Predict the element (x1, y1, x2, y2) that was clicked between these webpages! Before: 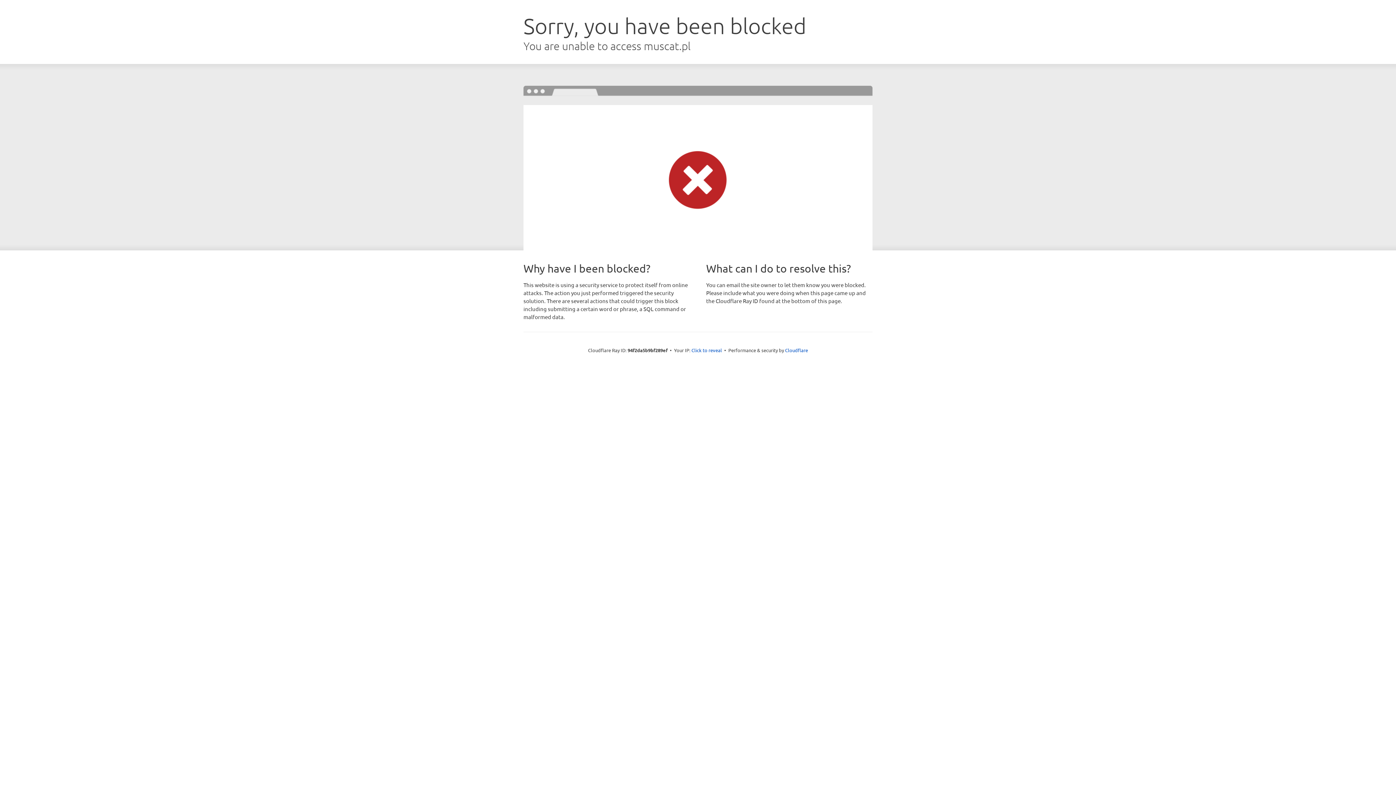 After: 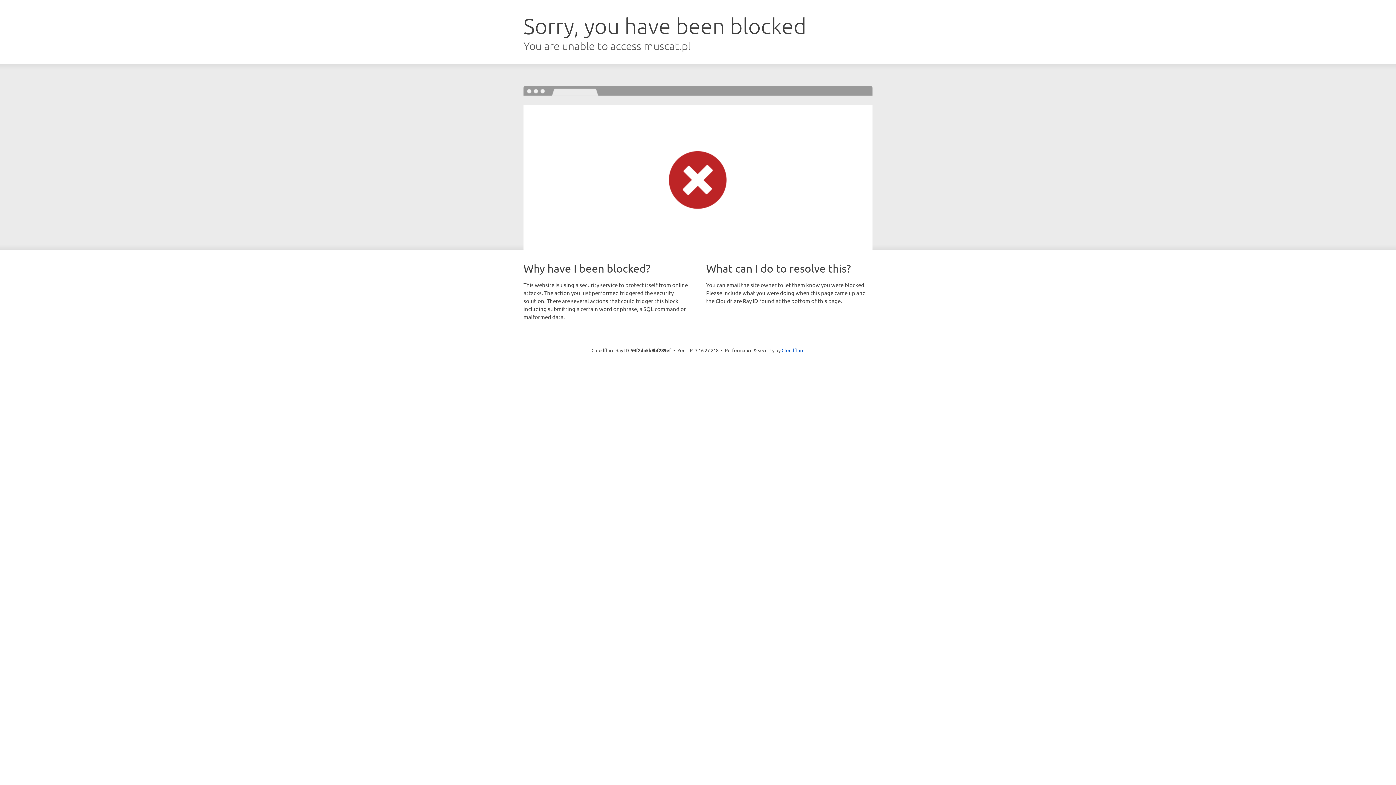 Action: bbox: (691, 346, 722, 353) label: Click to reveal